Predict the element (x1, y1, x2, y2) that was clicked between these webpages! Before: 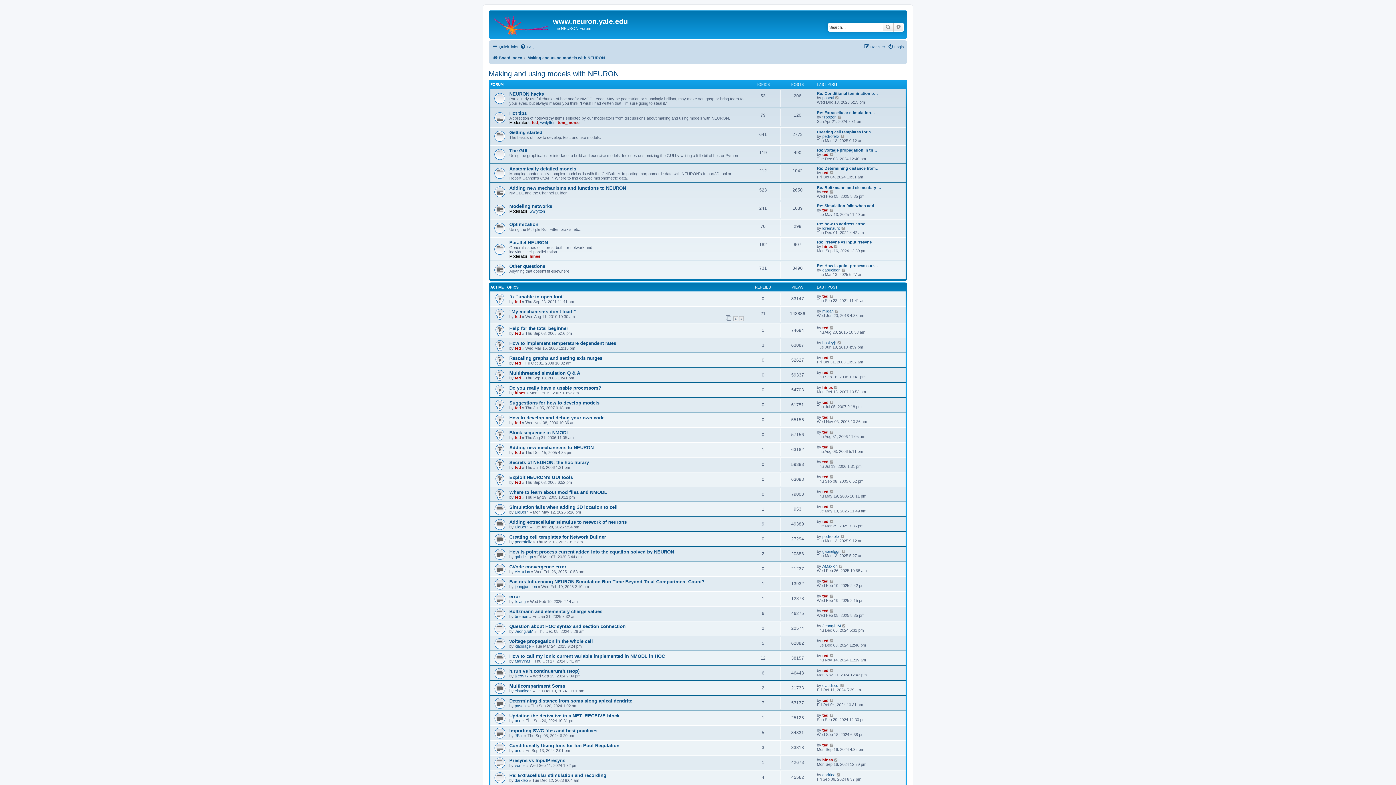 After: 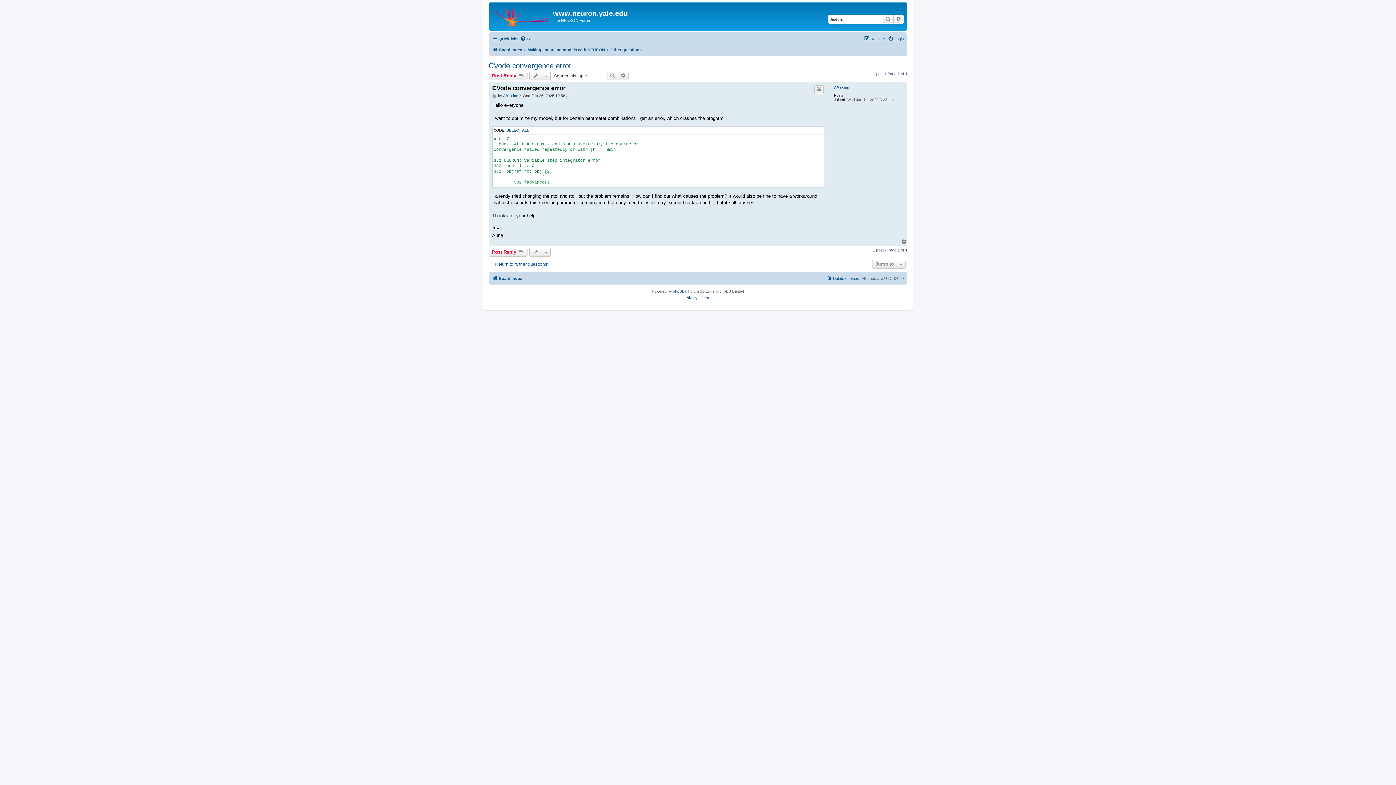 Action: bbox: (838, 564, 843, 568)